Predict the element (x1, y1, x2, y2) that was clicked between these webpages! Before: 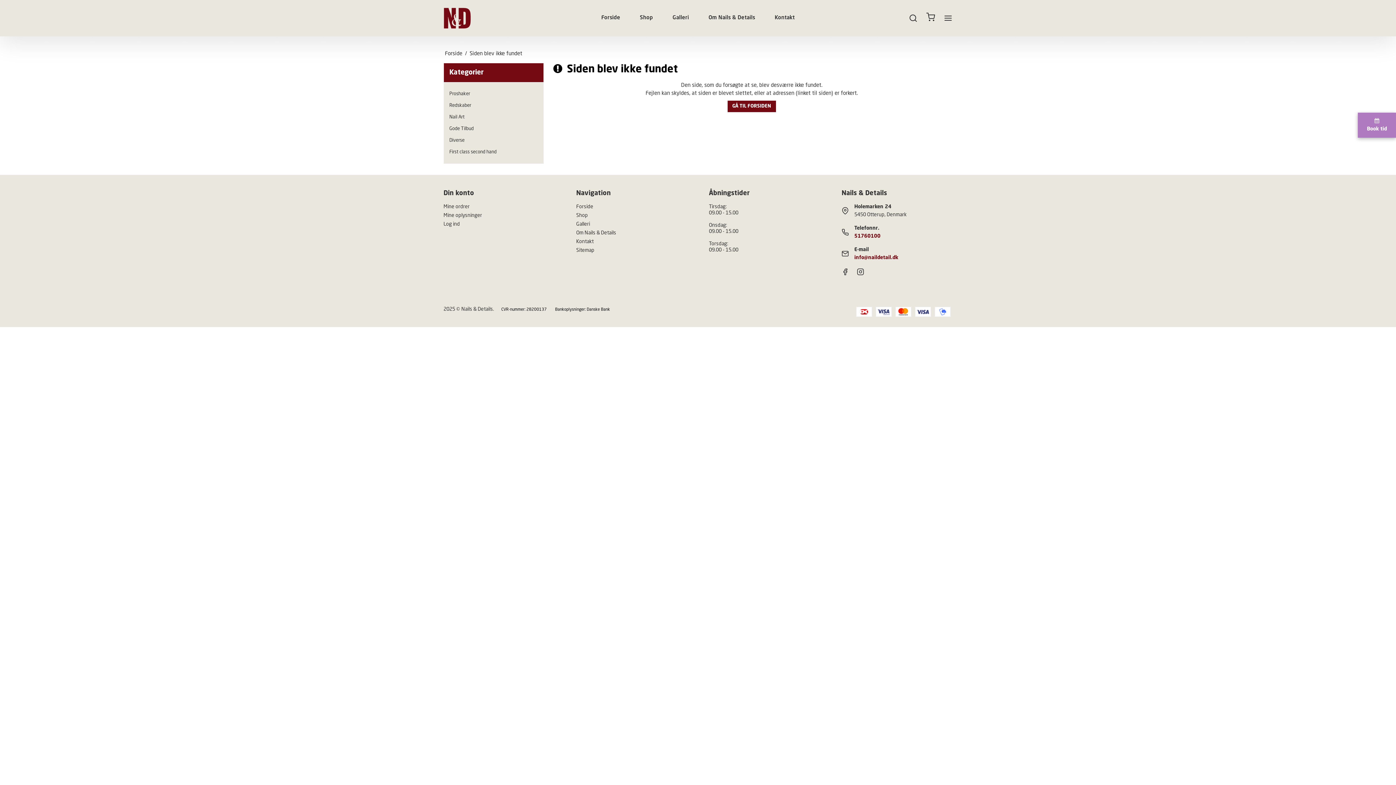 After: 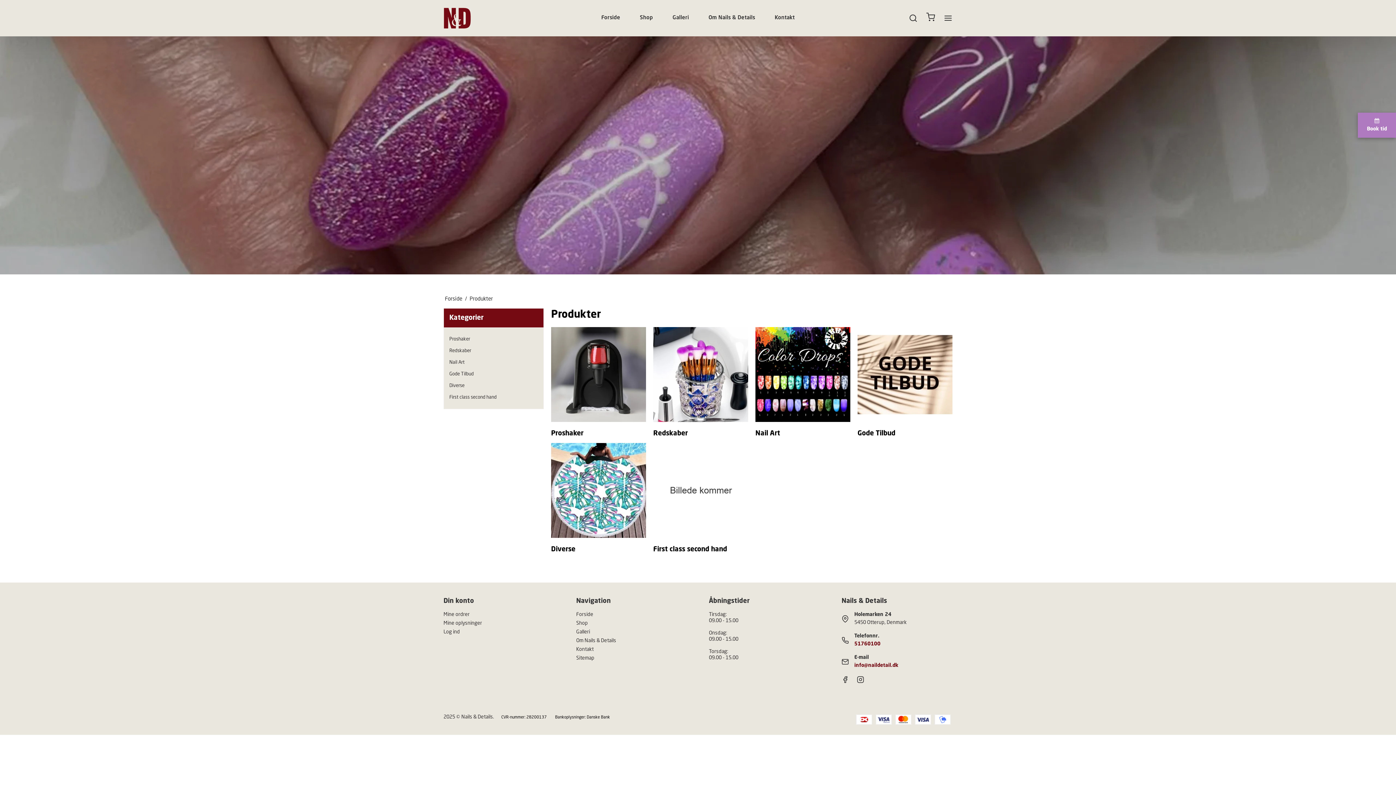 Action: bbox: (634, 11, 658, 25) label: Shop